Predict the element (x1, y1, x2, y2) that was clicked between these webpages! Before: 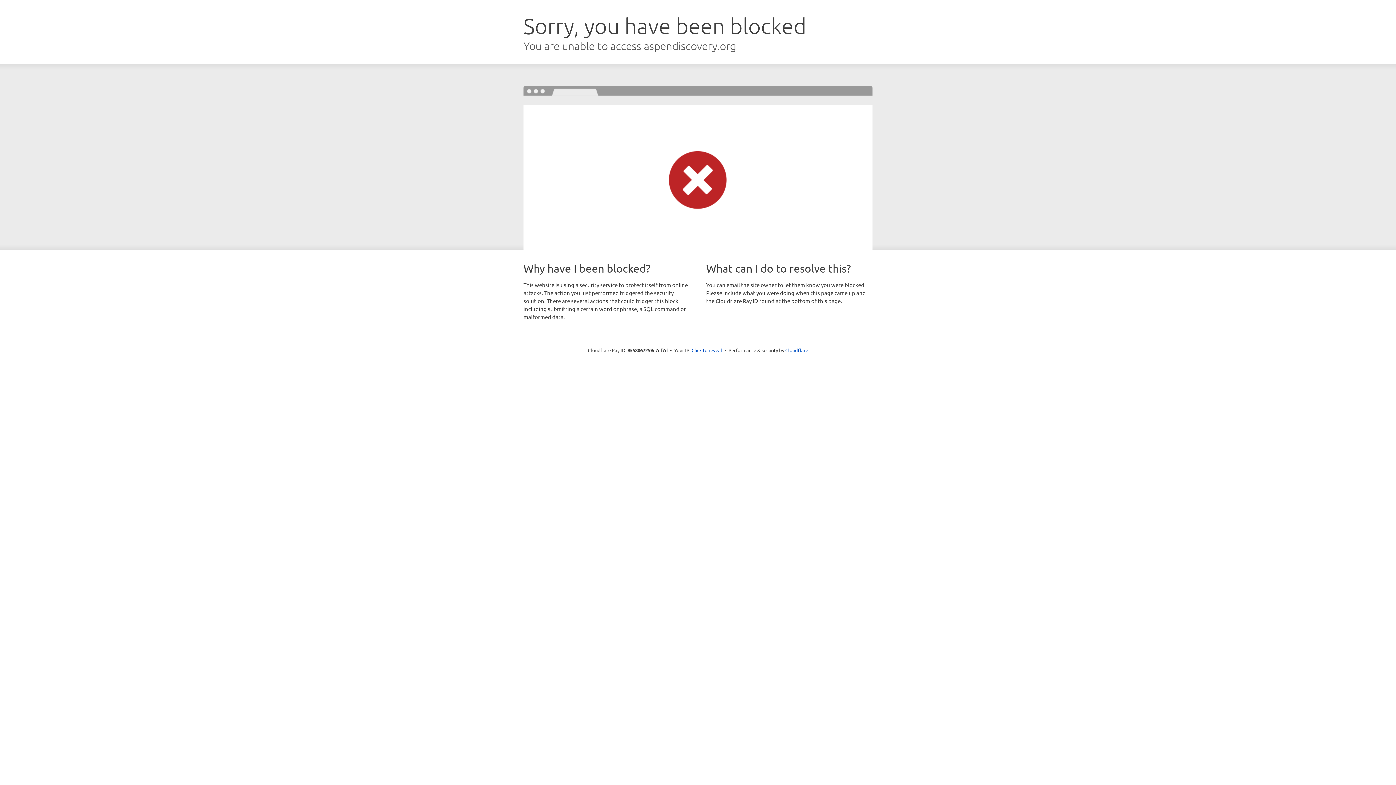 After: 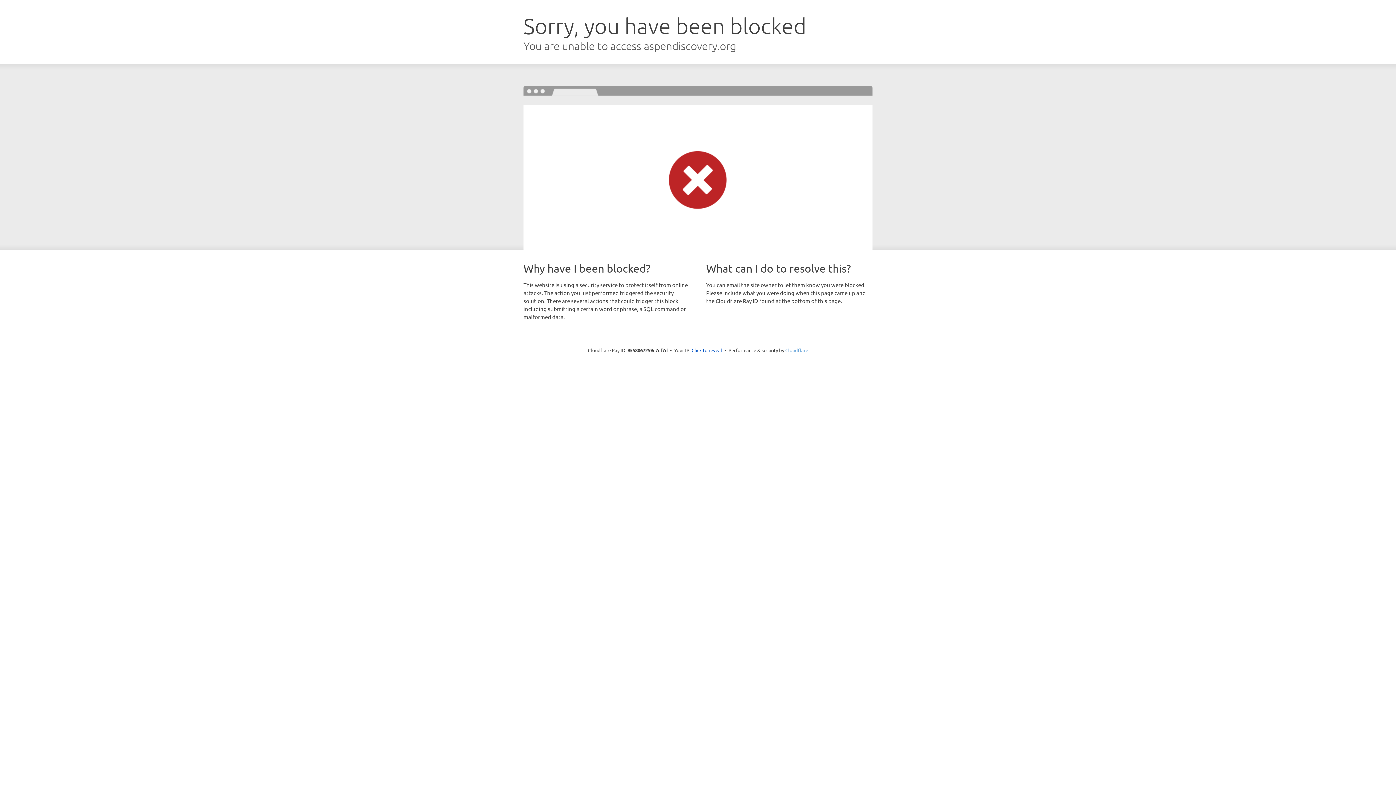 Action: label: Cloudflare bbox: (785, 347, 808, 353)